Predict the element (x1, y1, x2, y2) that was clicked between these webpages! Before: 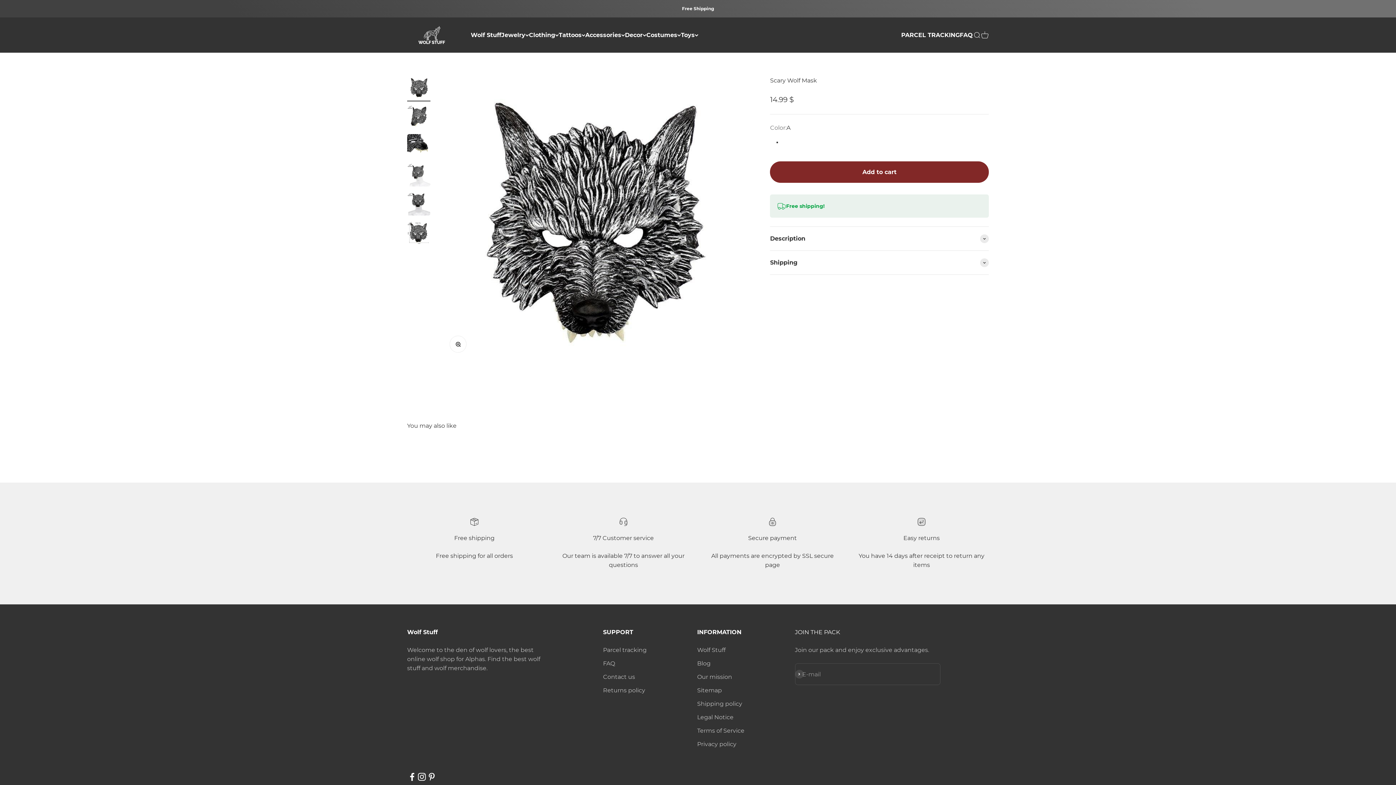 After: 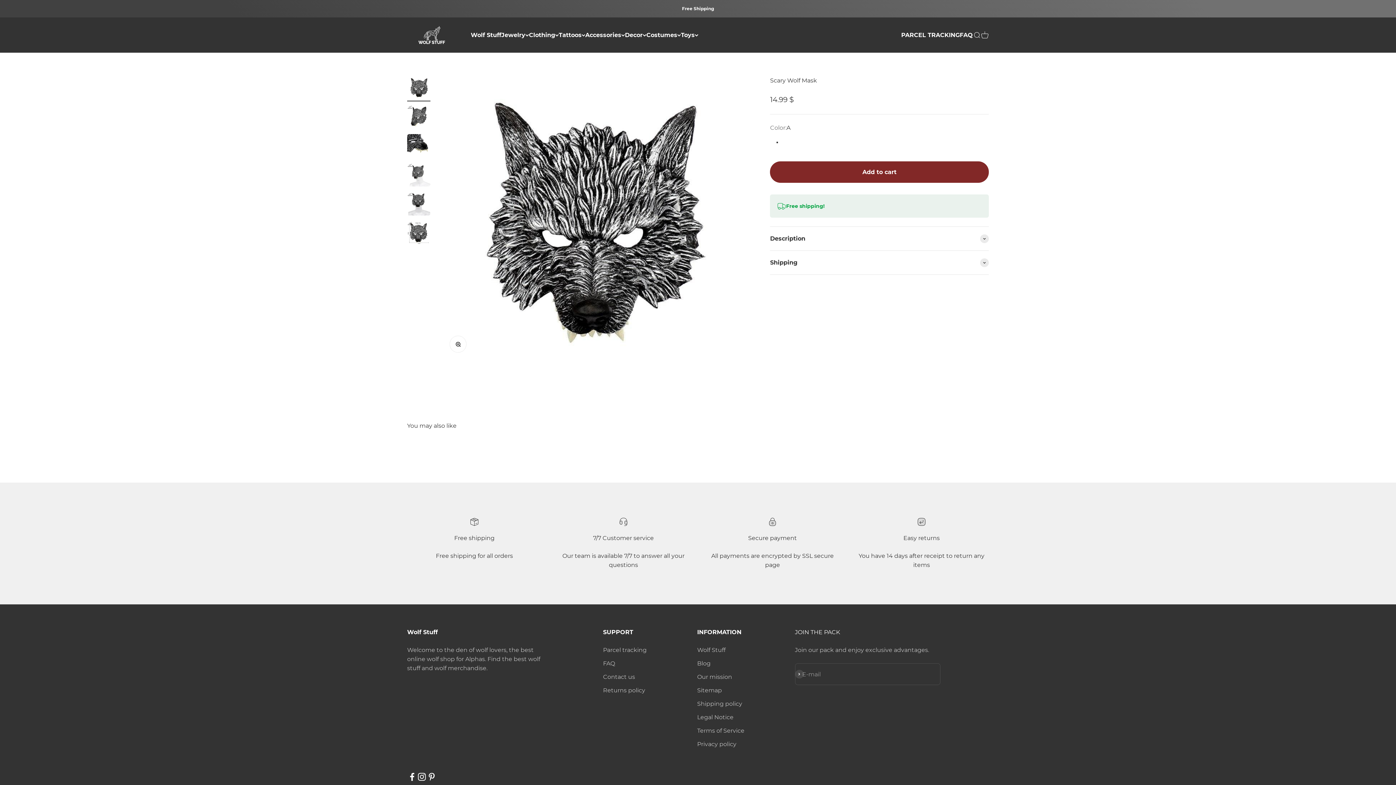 Action: bbox: (426, 772, 436, 782) label: Follow on Pinterest